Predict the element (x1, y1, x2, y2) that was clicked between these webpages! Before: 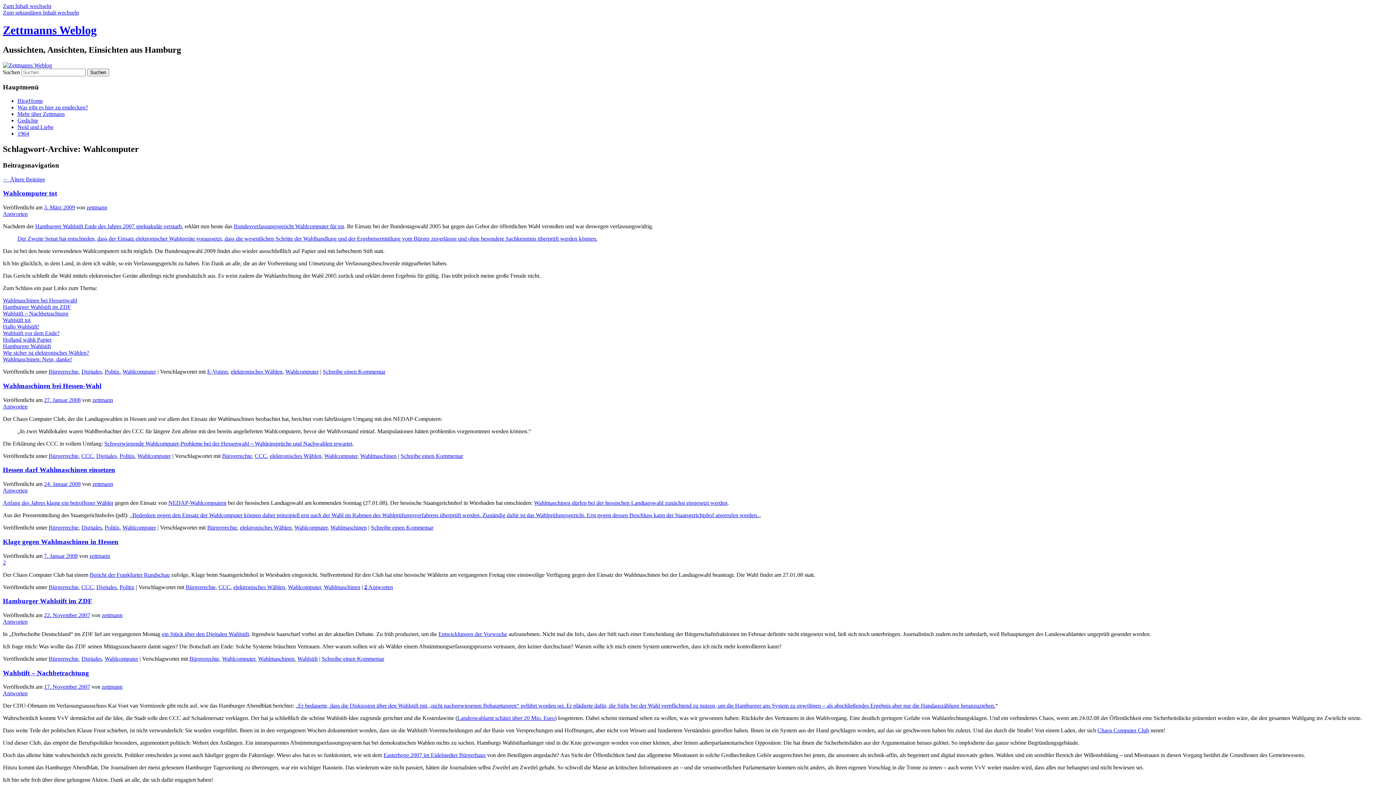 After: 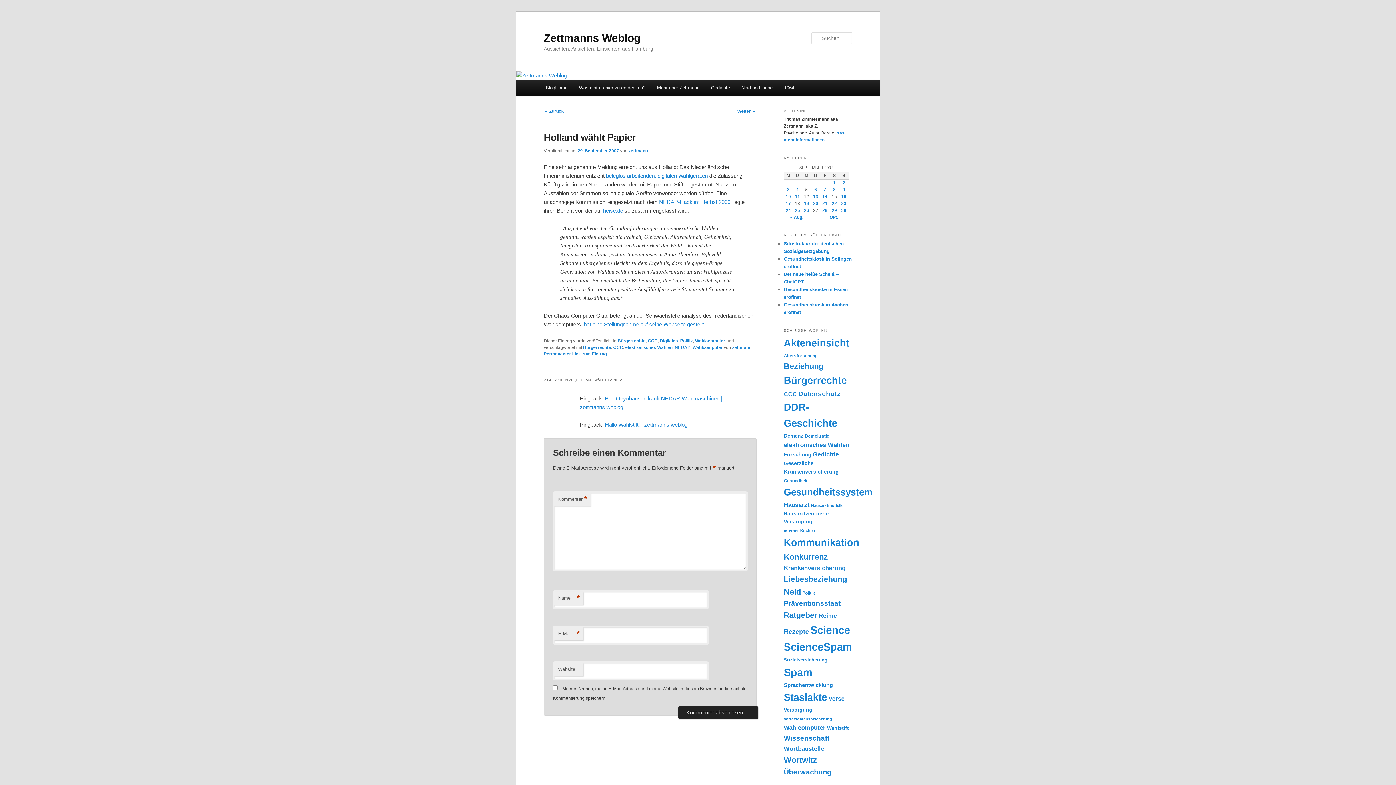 Action: bbox: (2, 336, 51, 342) label: Holland wählt Papier